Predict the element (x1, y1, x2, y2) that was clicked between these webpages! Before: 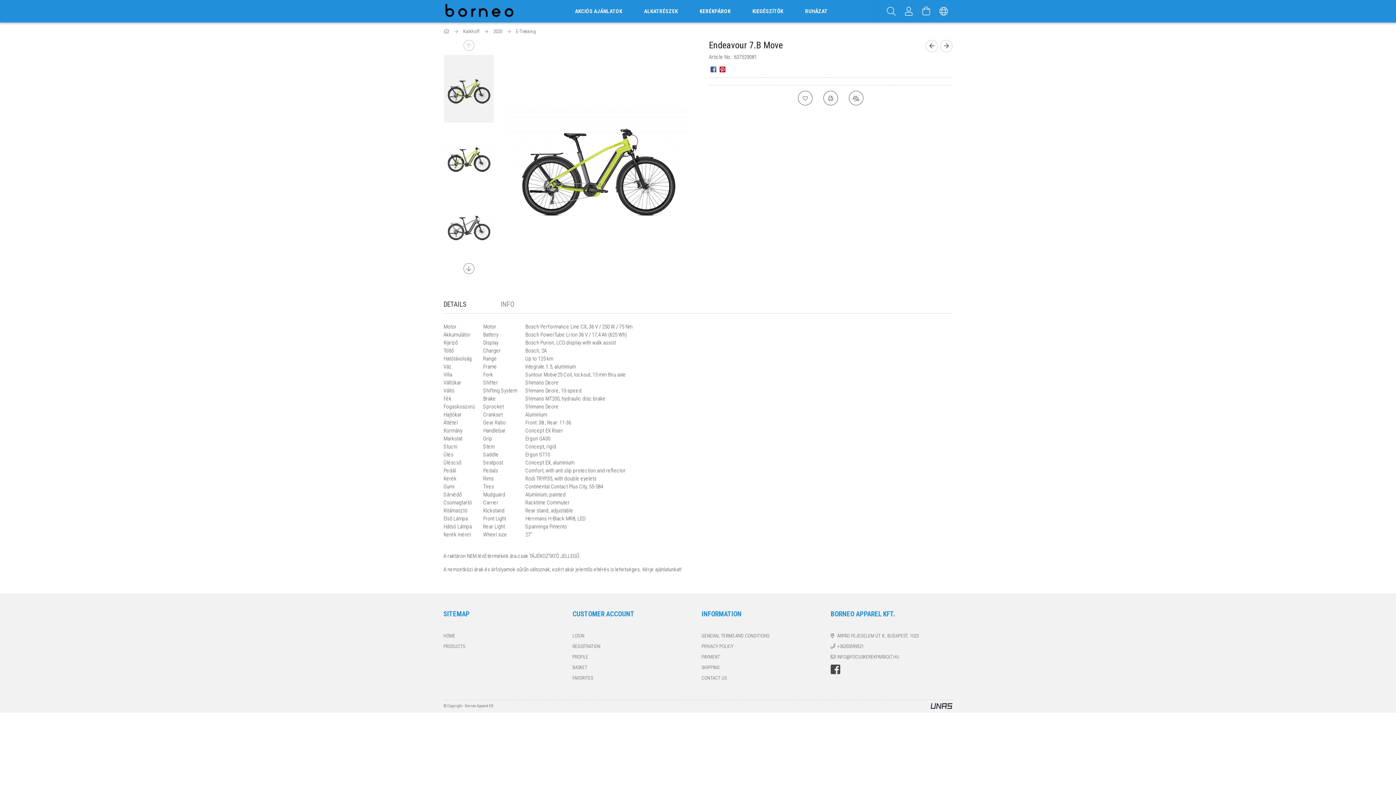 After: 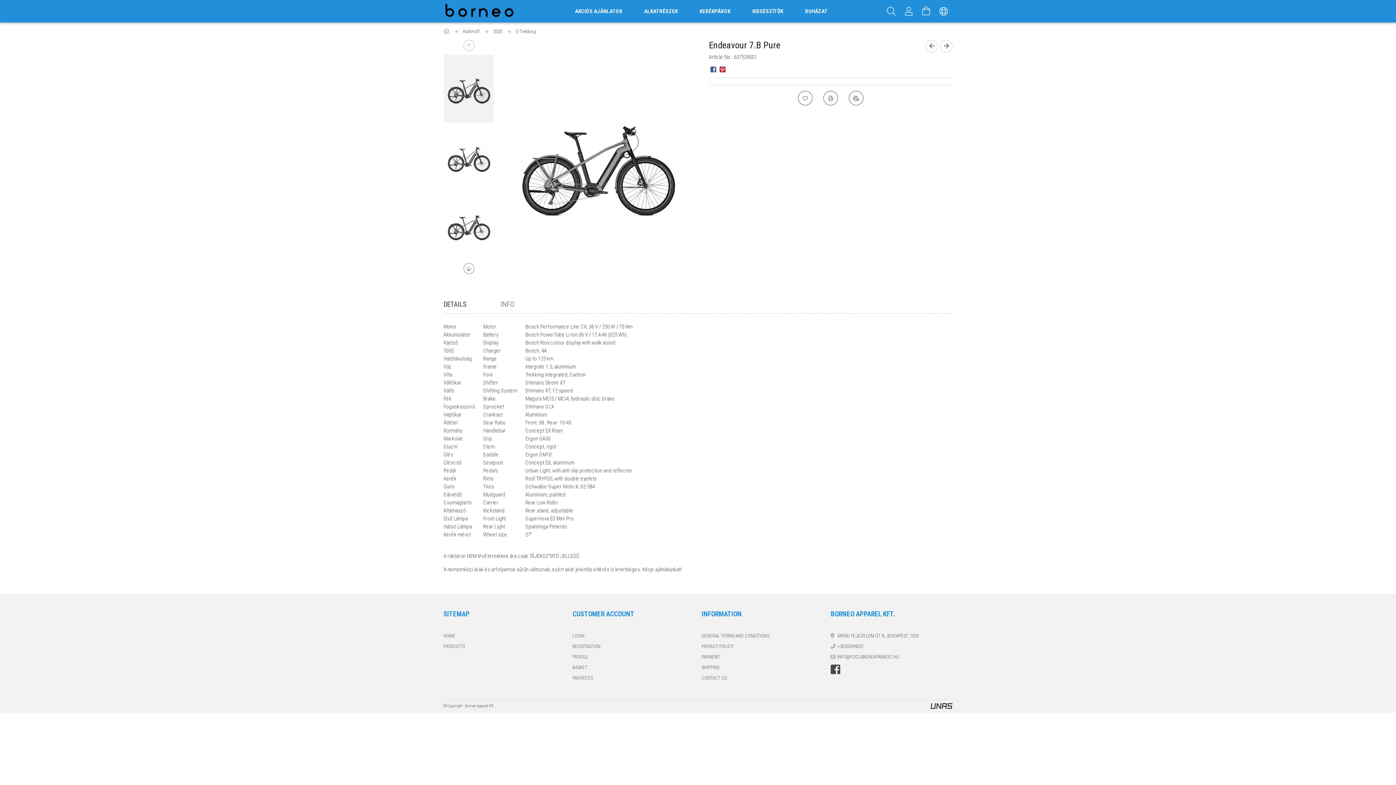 Action: label: Next product bbox: (940, 40, 952, 52)